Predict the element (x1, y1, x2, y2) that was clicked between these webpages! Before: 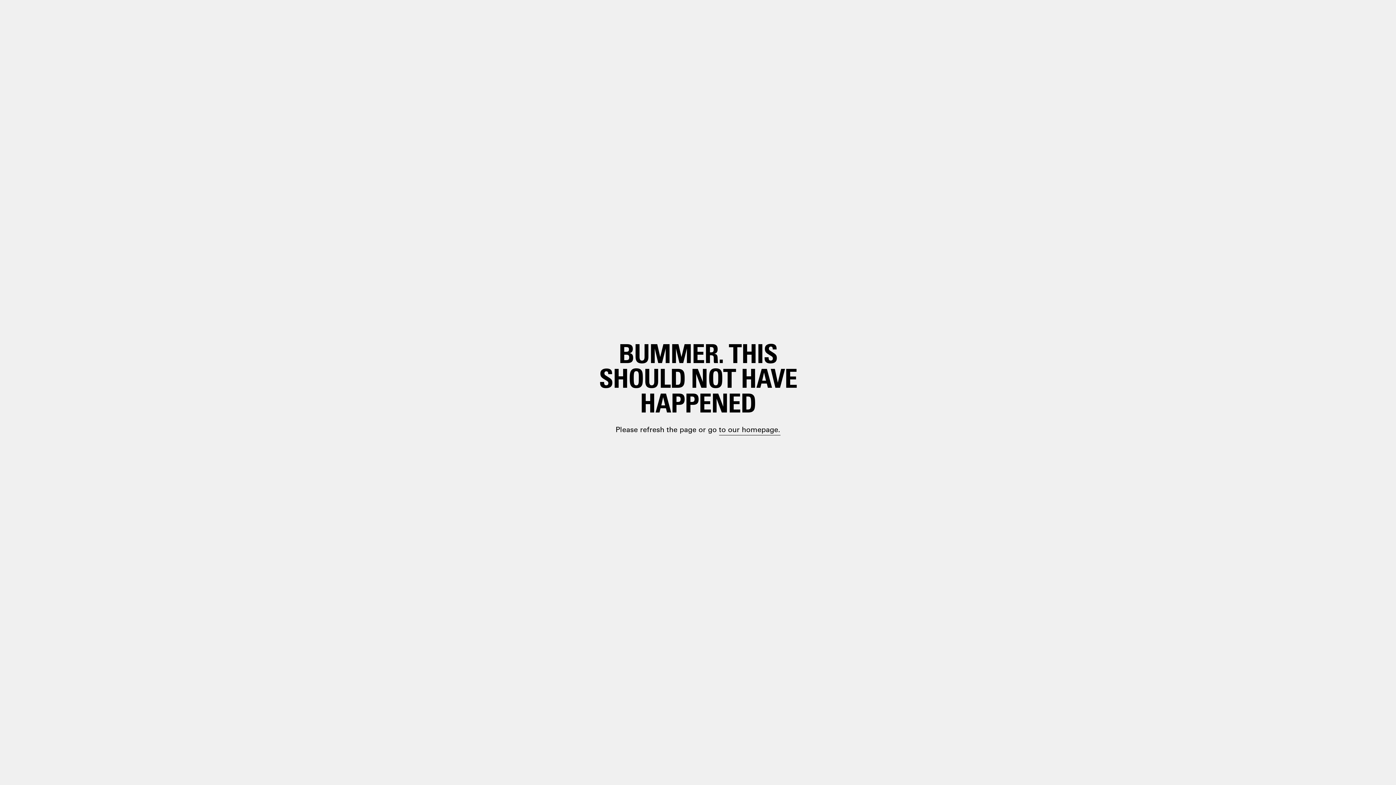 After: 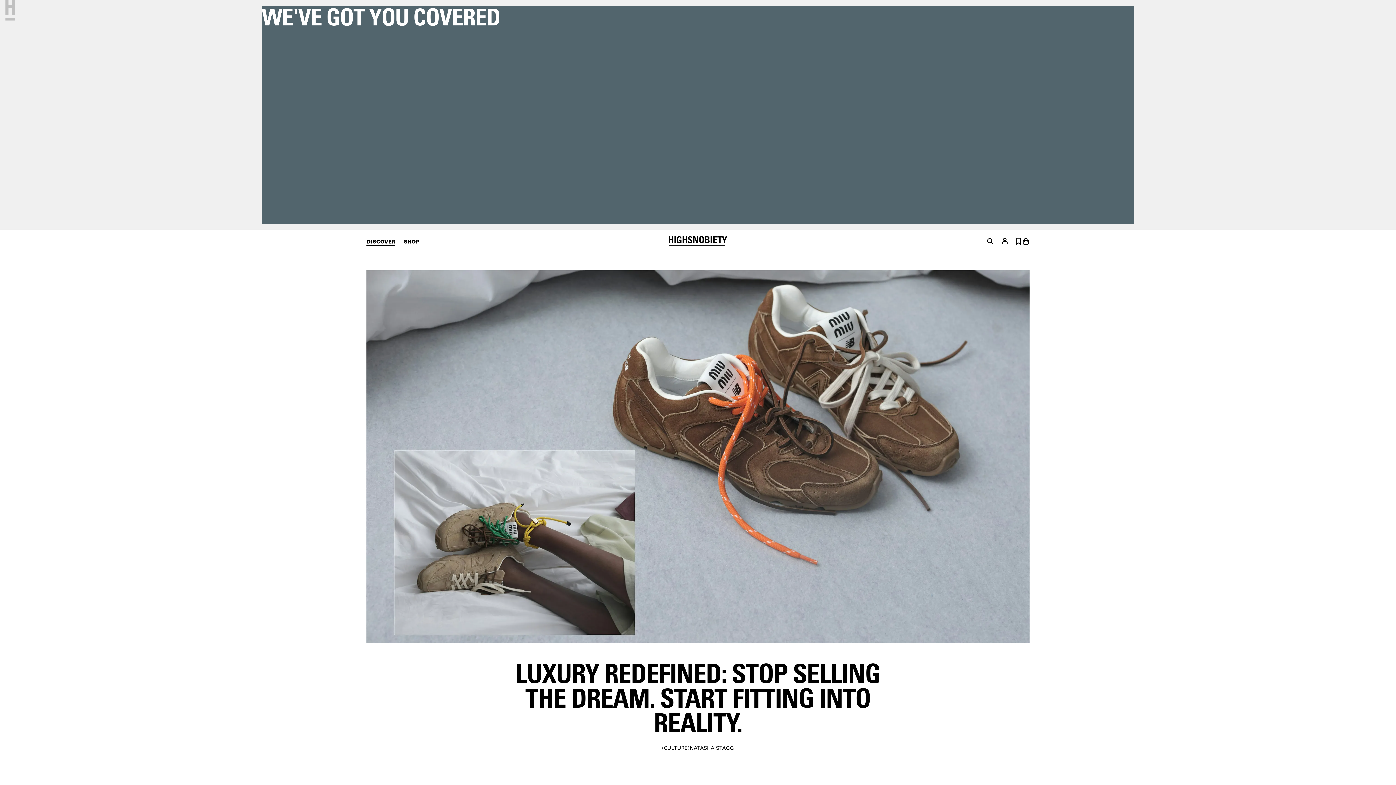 Action: label: paragraph.link bbox: (698, 399, 748, 410)